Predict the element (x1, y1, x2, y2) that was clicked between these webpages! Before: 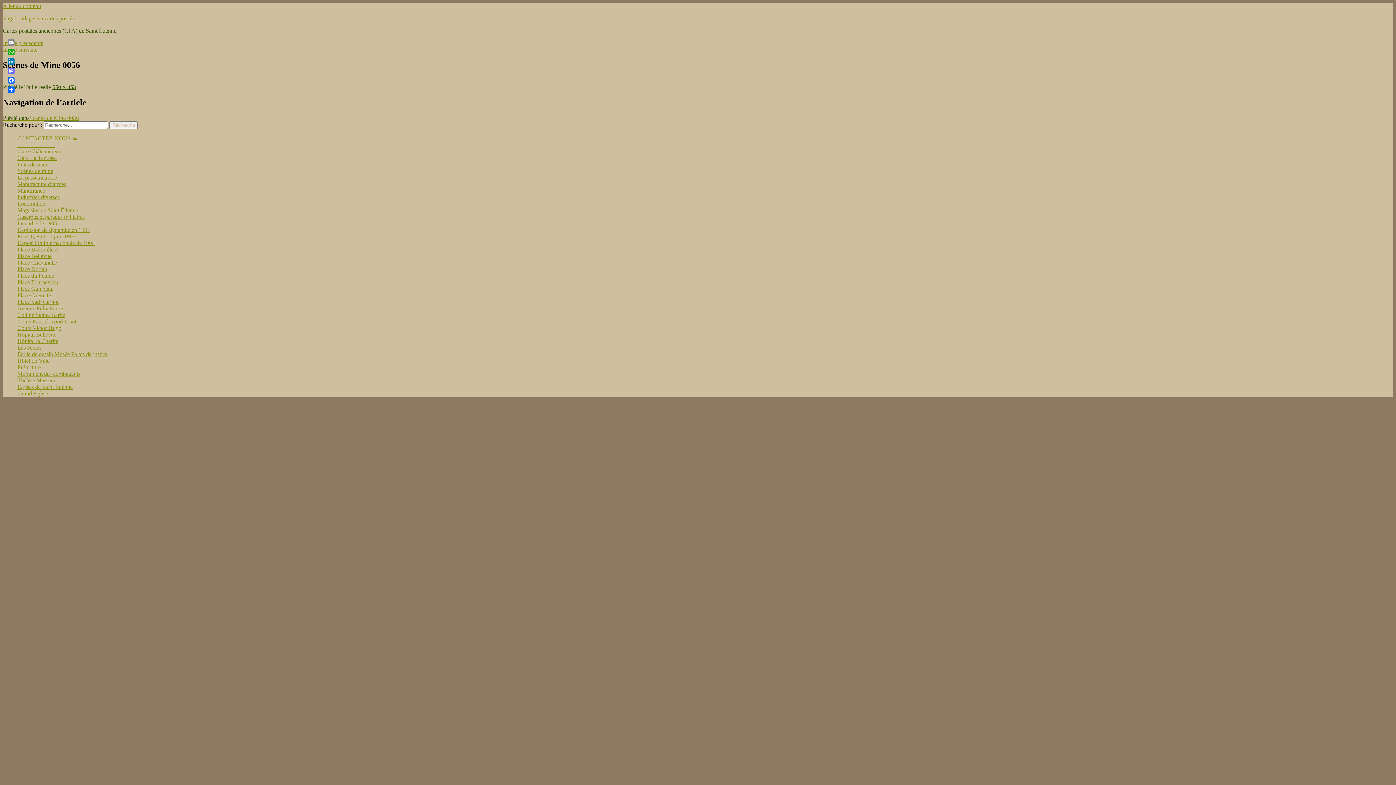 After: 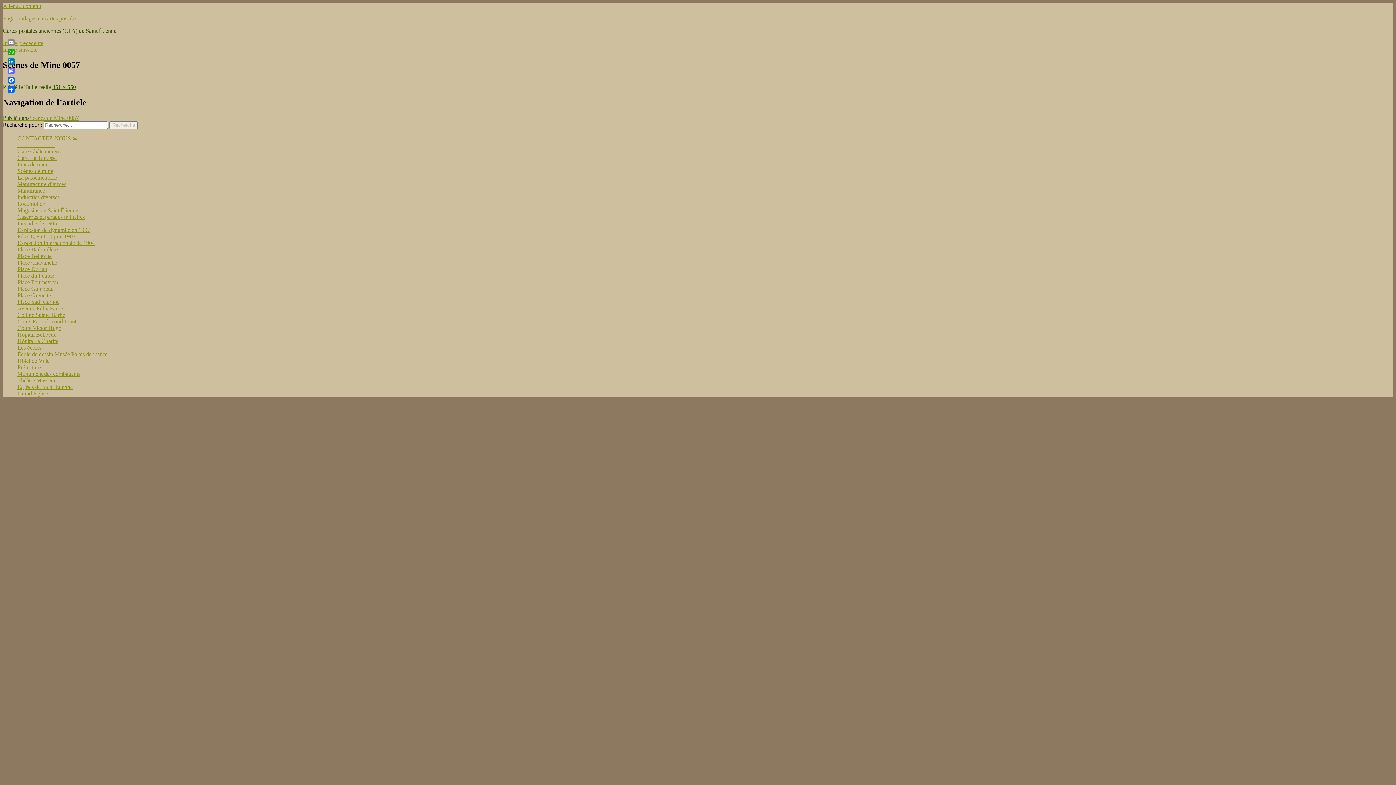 Action: bbox: (2, 46, 37, 52) label: Image suivante